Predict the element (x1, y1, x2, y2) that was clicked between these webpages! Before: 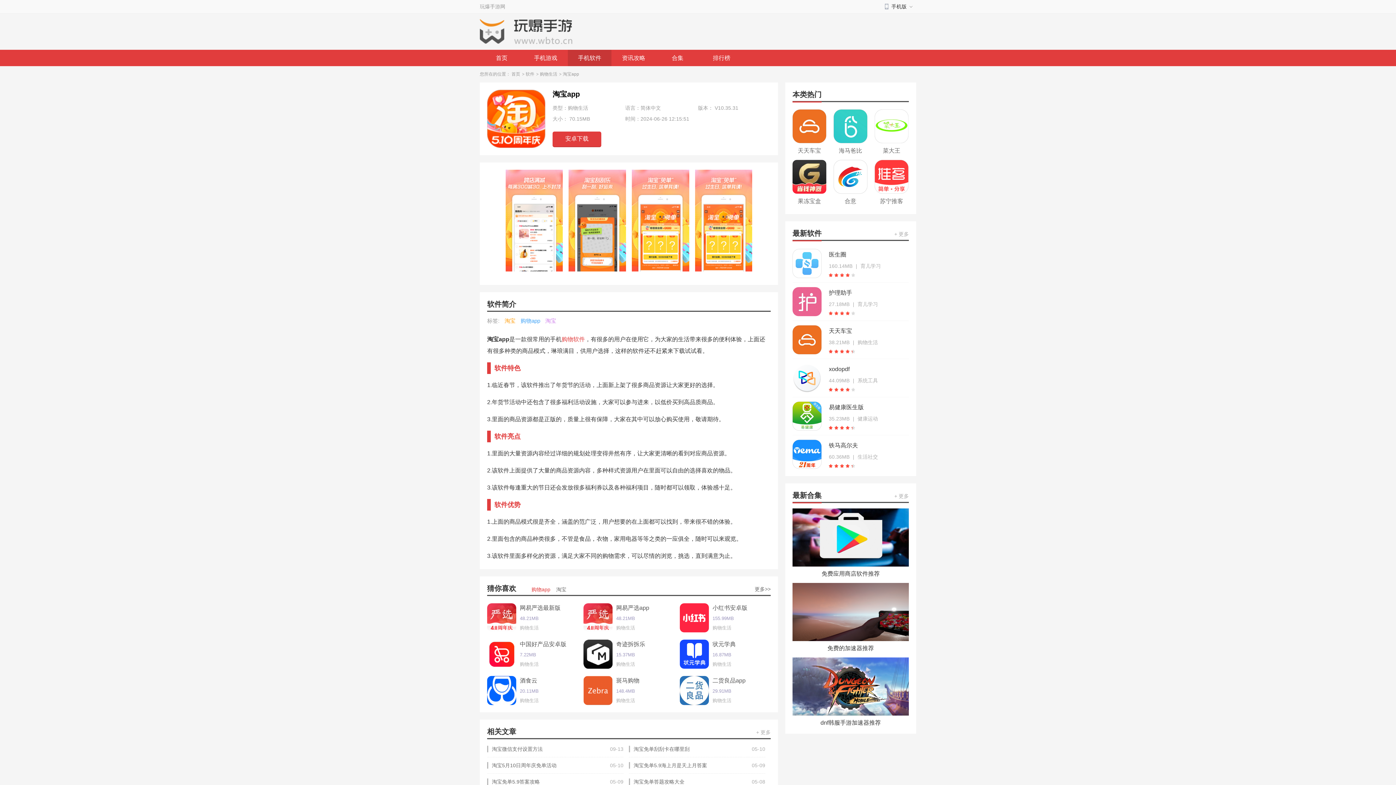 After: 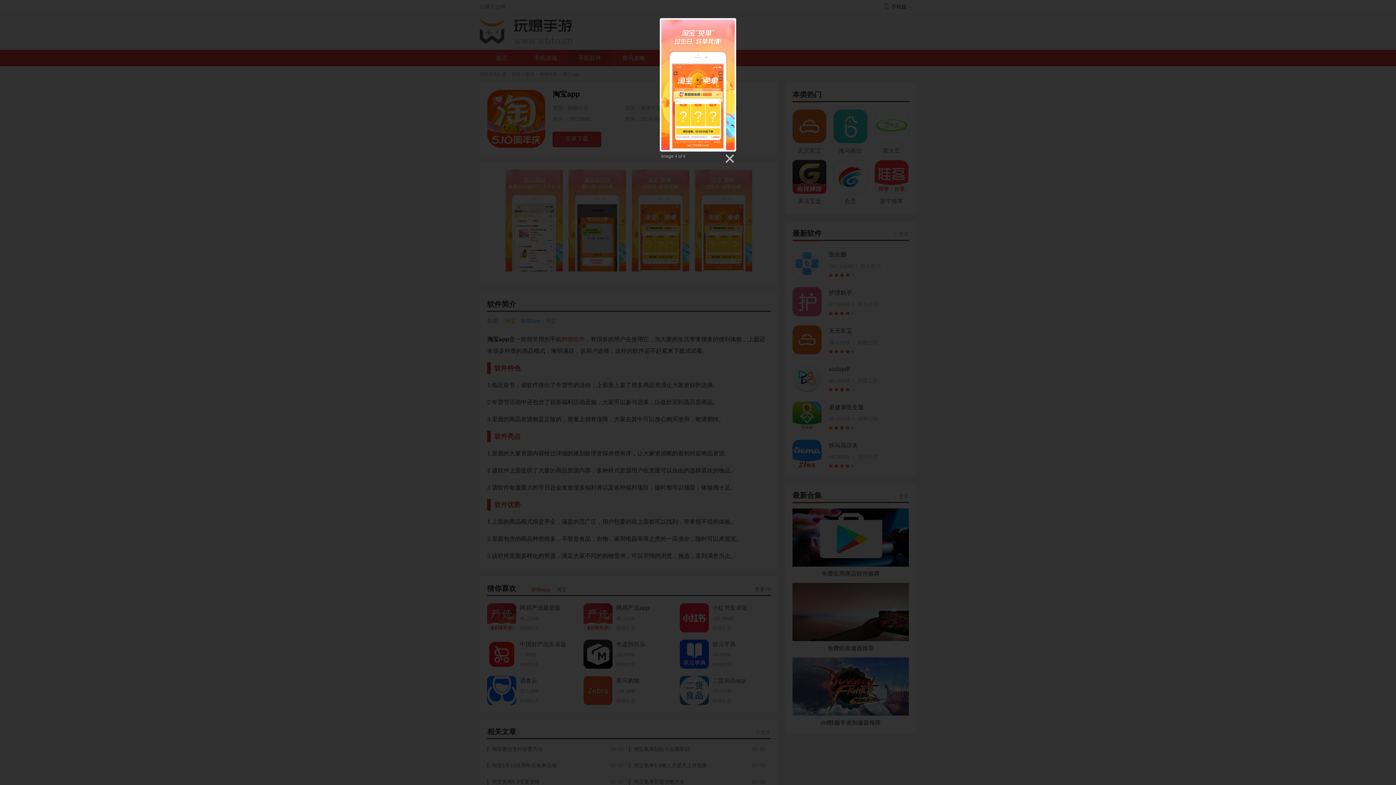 Action: bbox: (695, 169, 752, 271)